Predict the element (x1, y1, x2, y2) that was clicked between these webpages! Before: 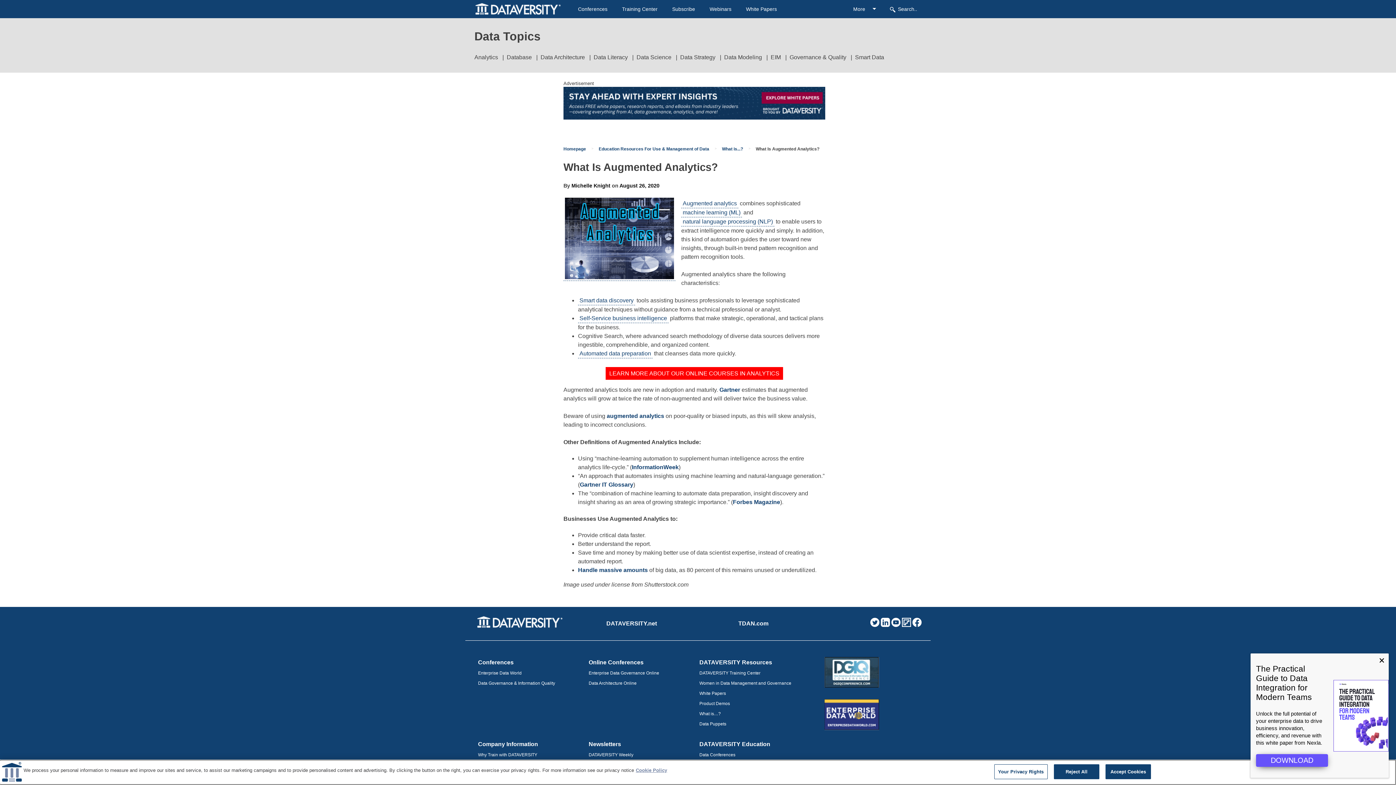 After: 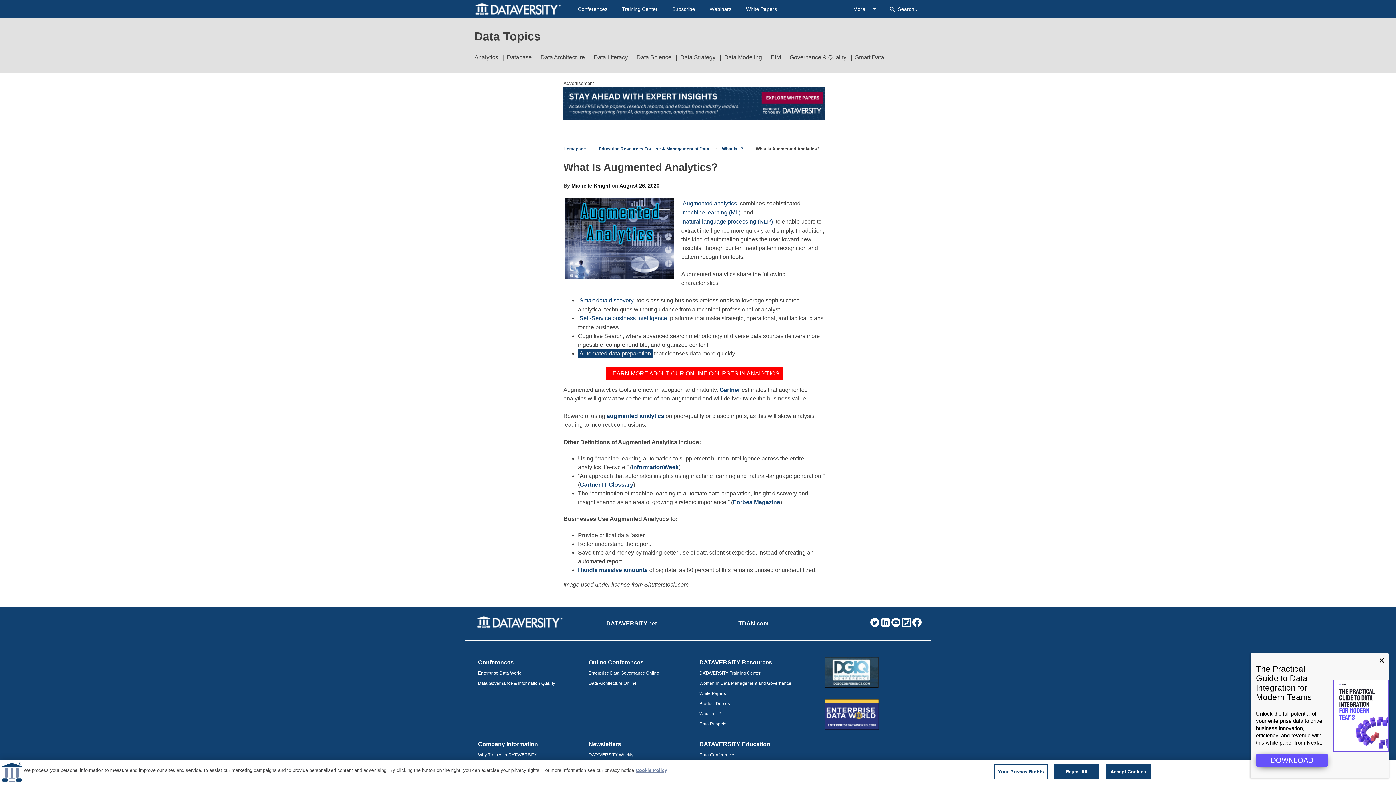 Action: bbox: (578, 349, 652, 358) label: Automated data preparation